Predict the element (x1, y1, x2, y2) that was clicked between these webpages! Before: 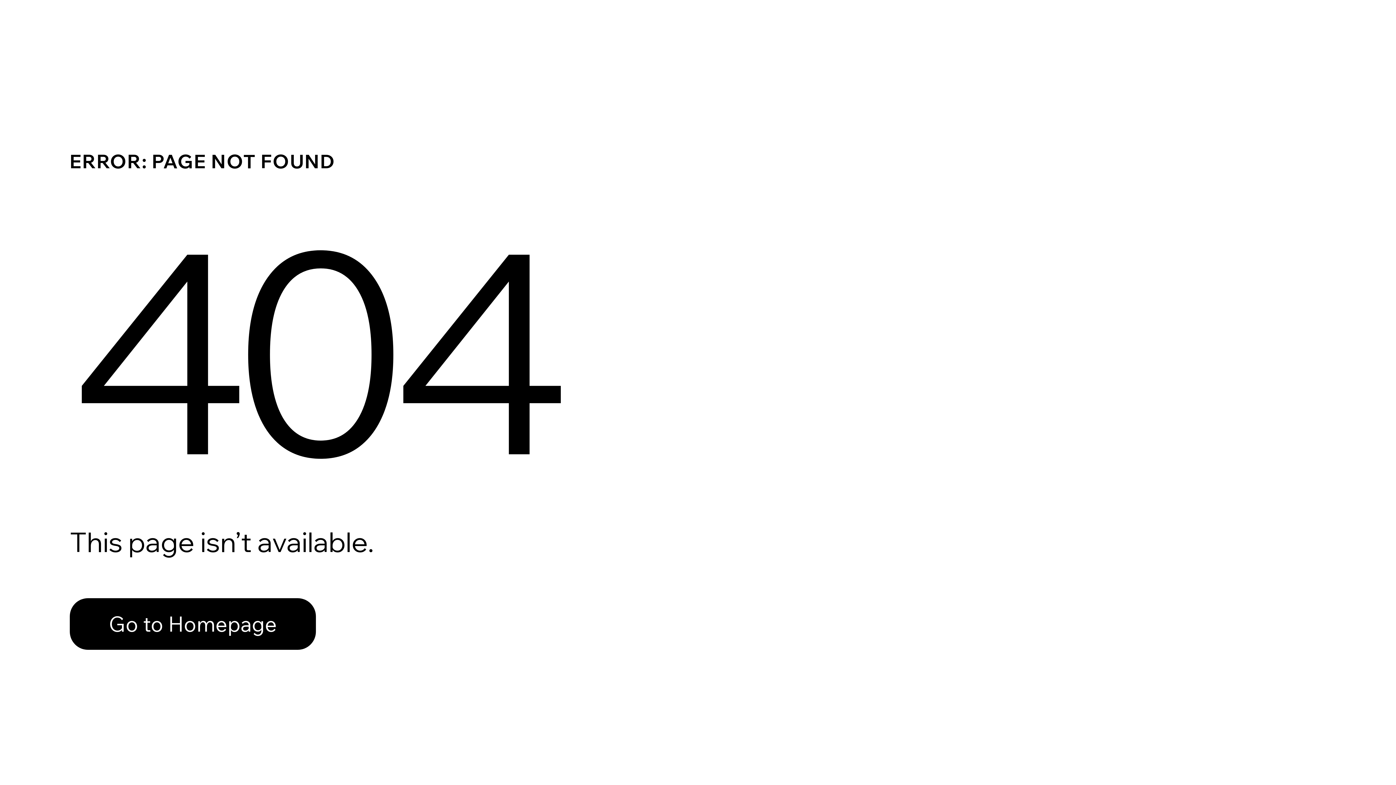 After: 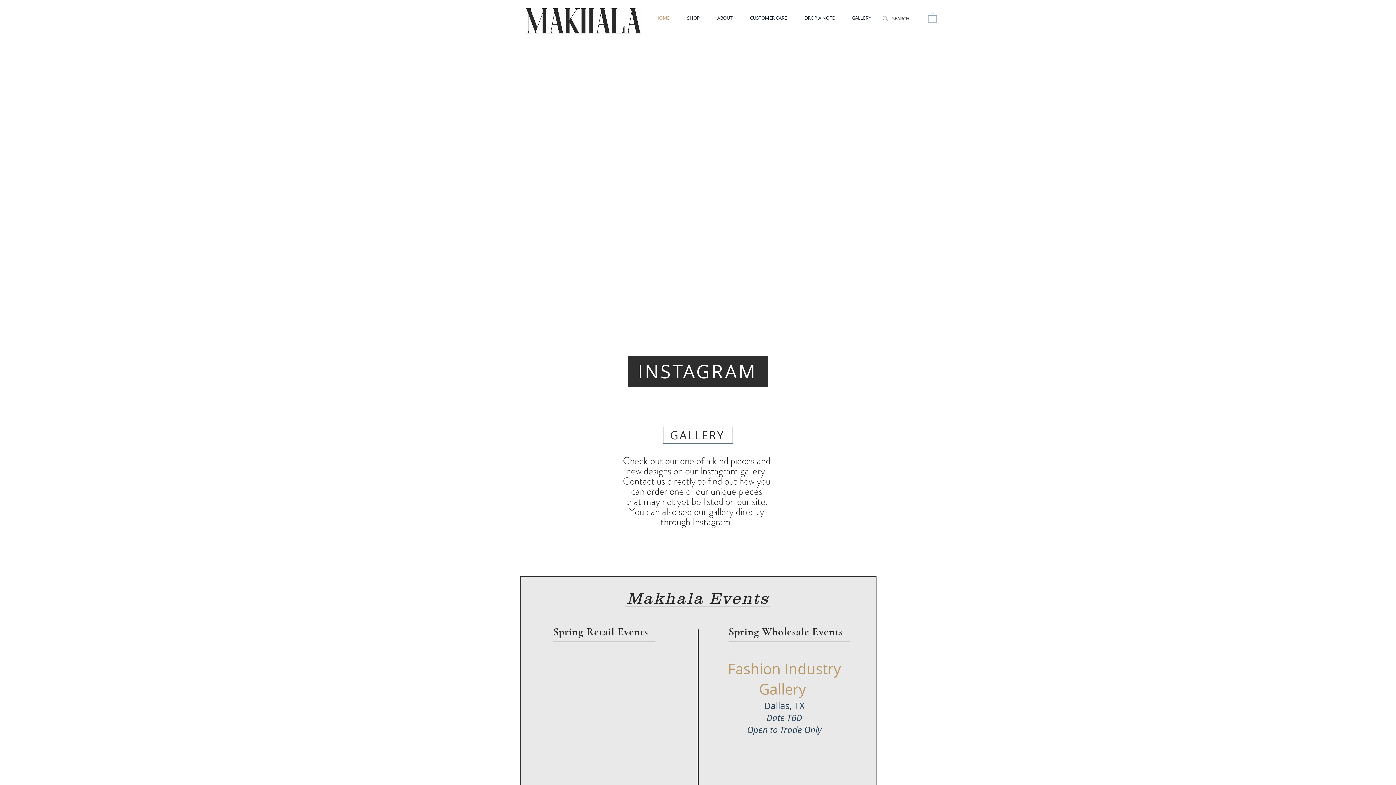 Action: label: Go to Homepage bbox: (69, 598, 316, 650)